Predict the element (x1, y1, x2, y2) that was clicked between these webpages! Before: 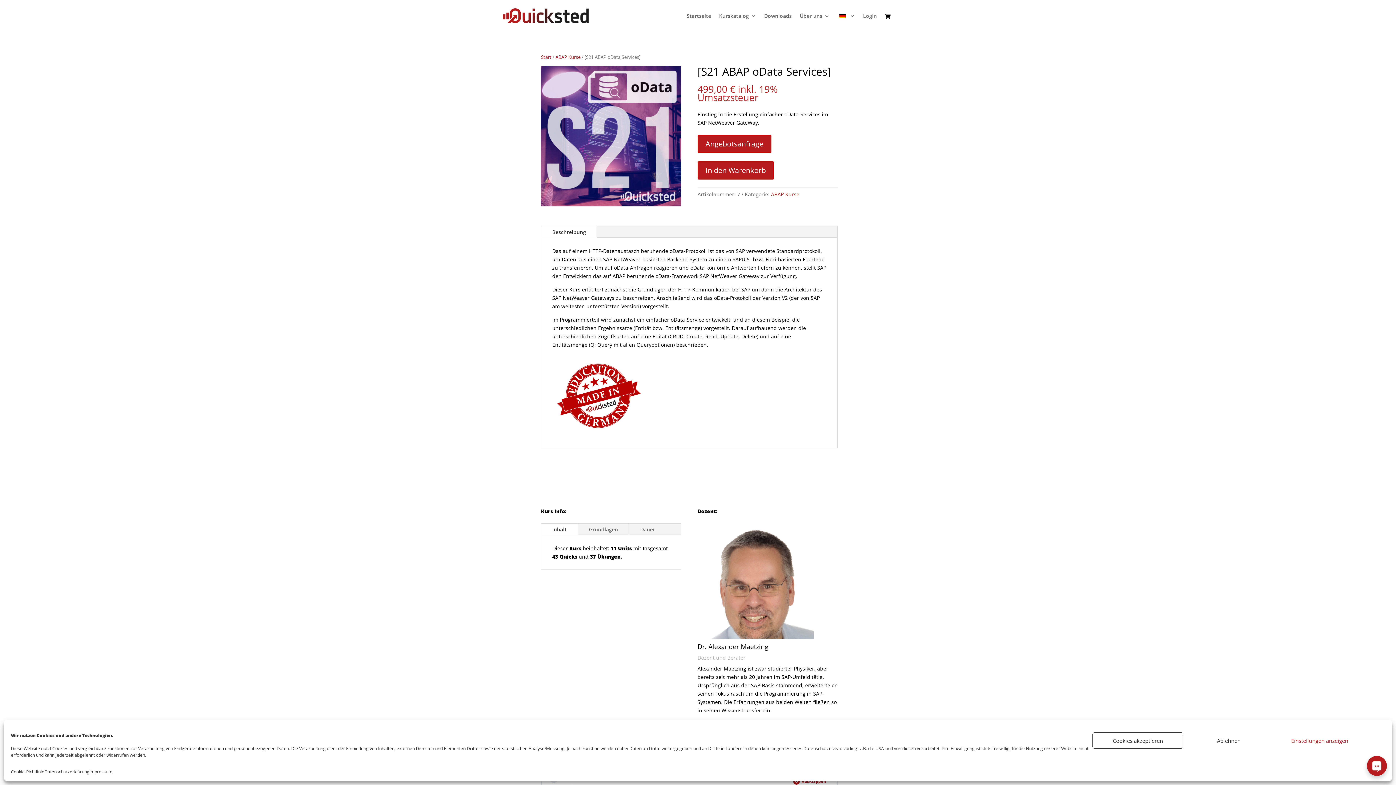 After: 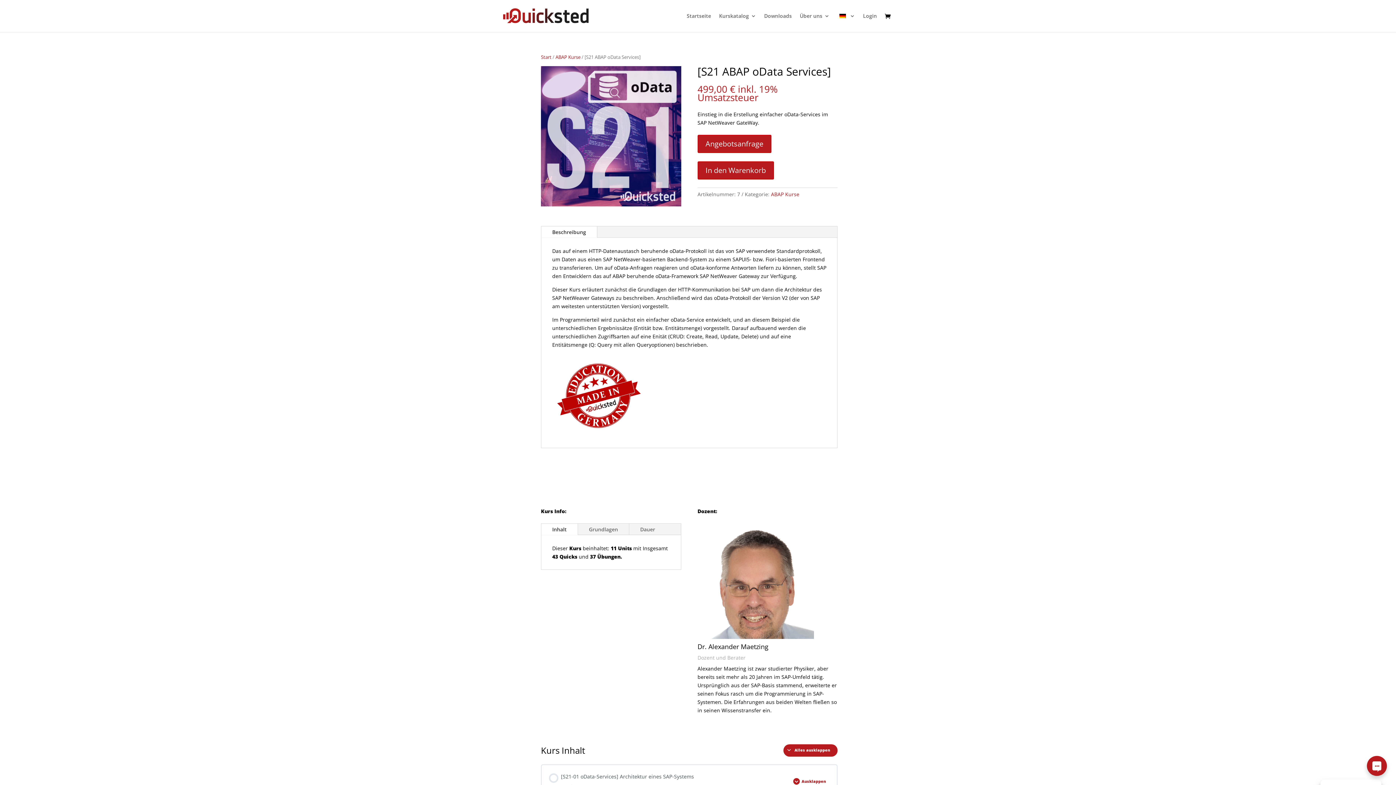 Action: label: Cookies akzeptieren bbox: (1092, 732, 1183, 749)